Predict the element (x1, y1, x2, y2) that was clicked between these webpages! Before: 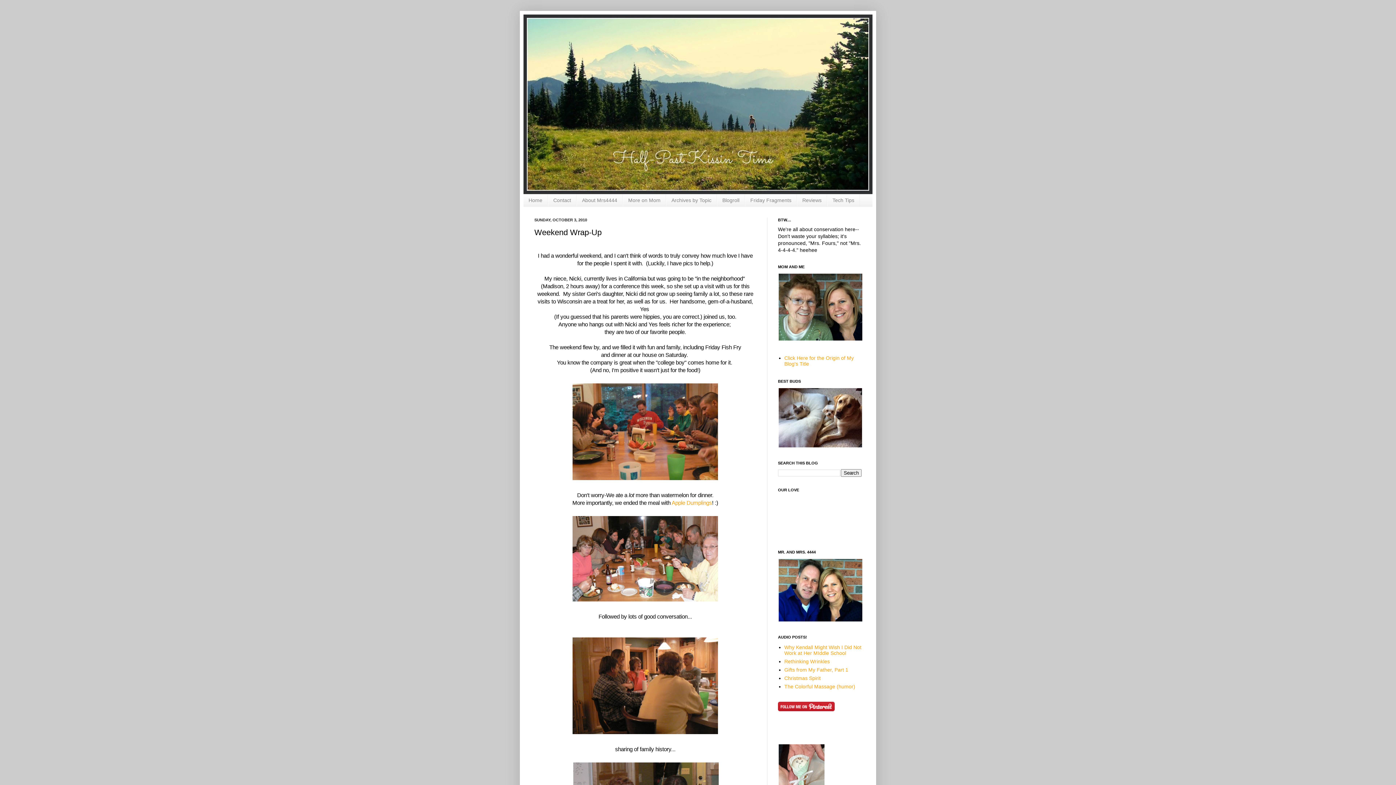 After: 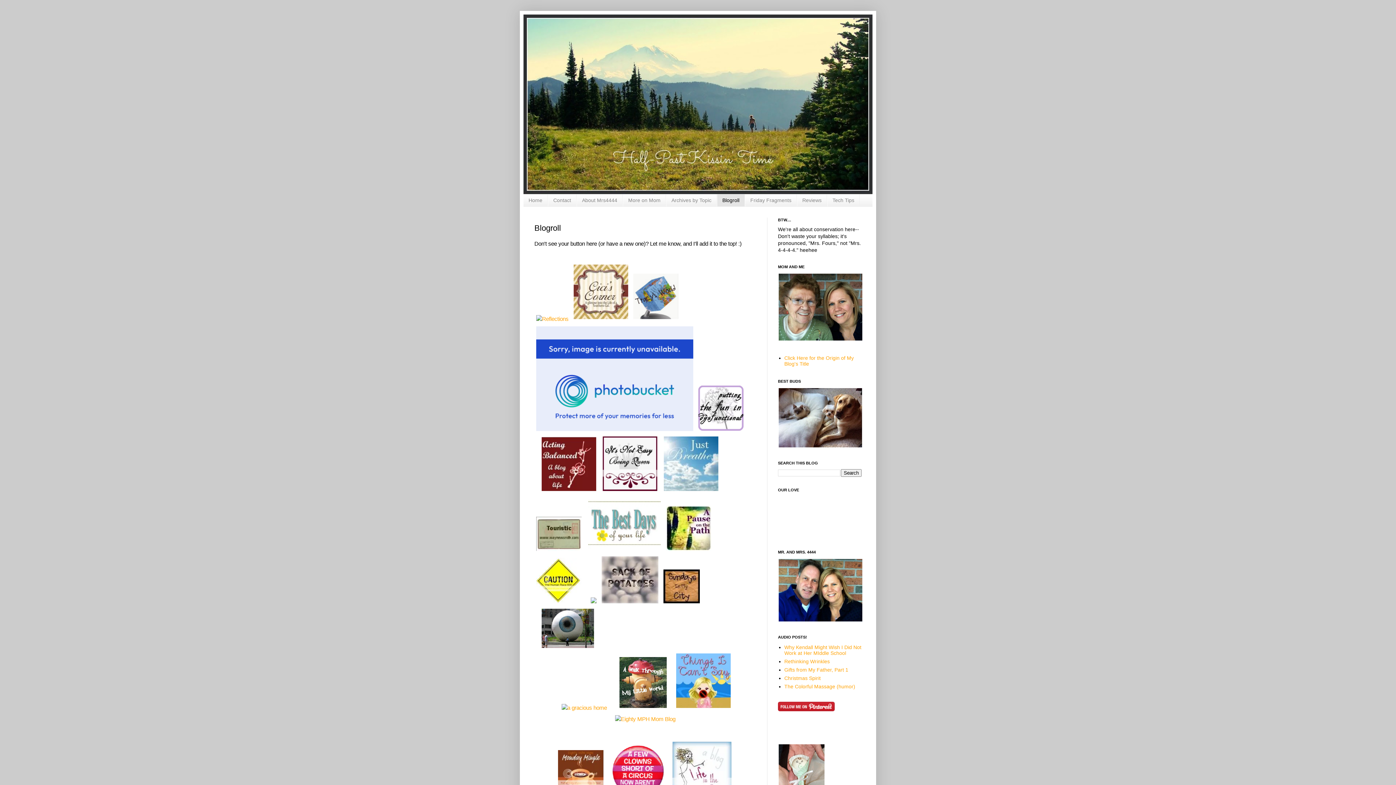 Action: bbox: (717, 194, 745, 206) label: Blogroll